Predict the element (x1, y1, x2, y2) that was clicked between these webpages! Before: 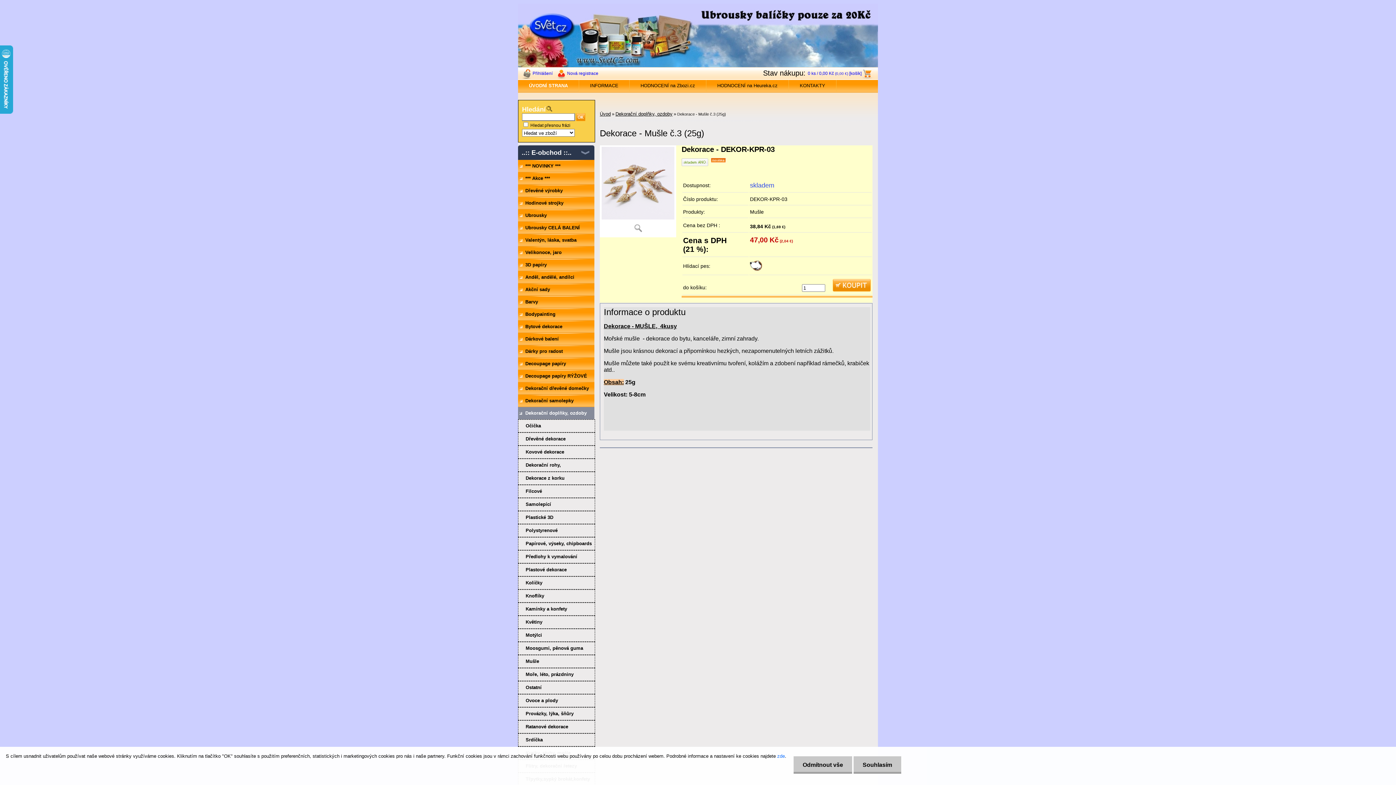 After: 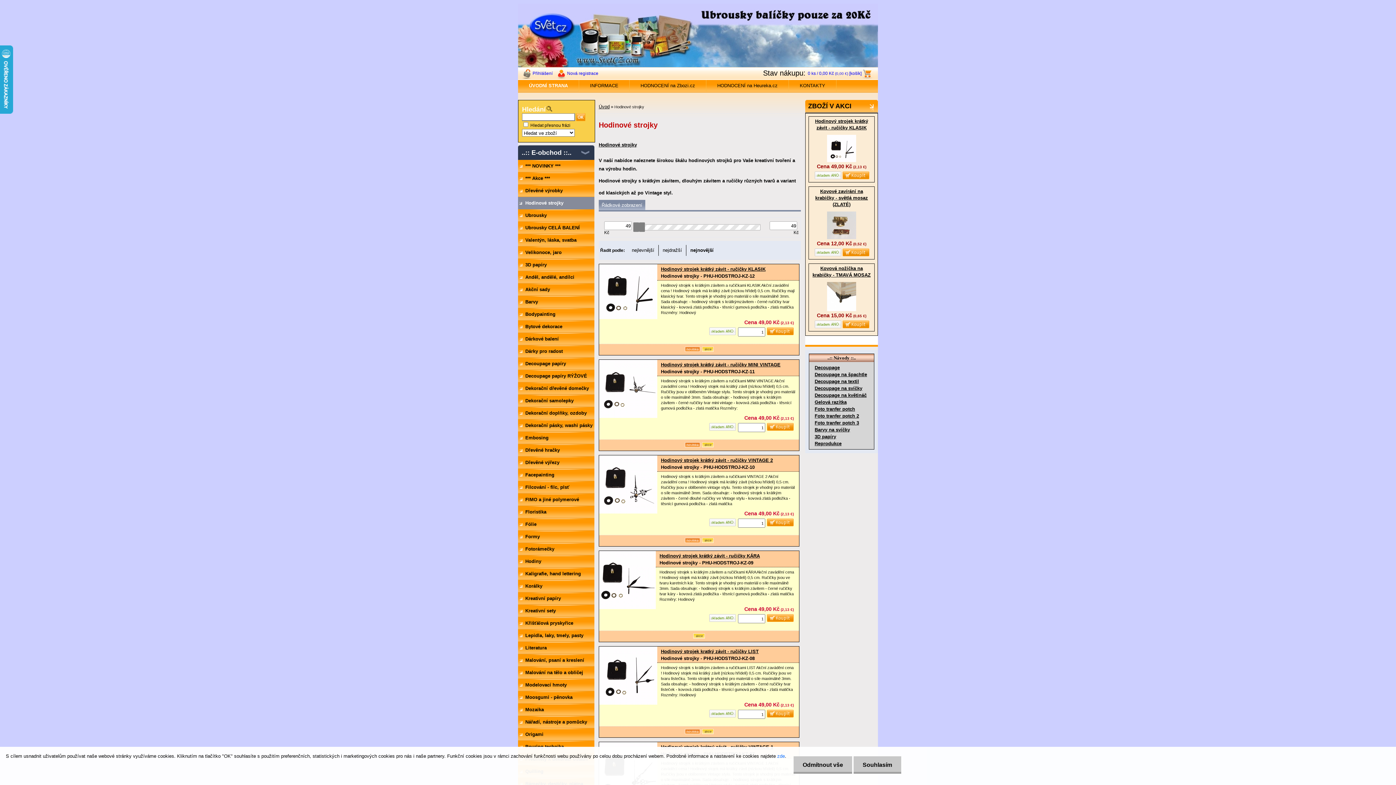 Action: label: Hodinové strojky bbox: (518, 197, 594, 209)